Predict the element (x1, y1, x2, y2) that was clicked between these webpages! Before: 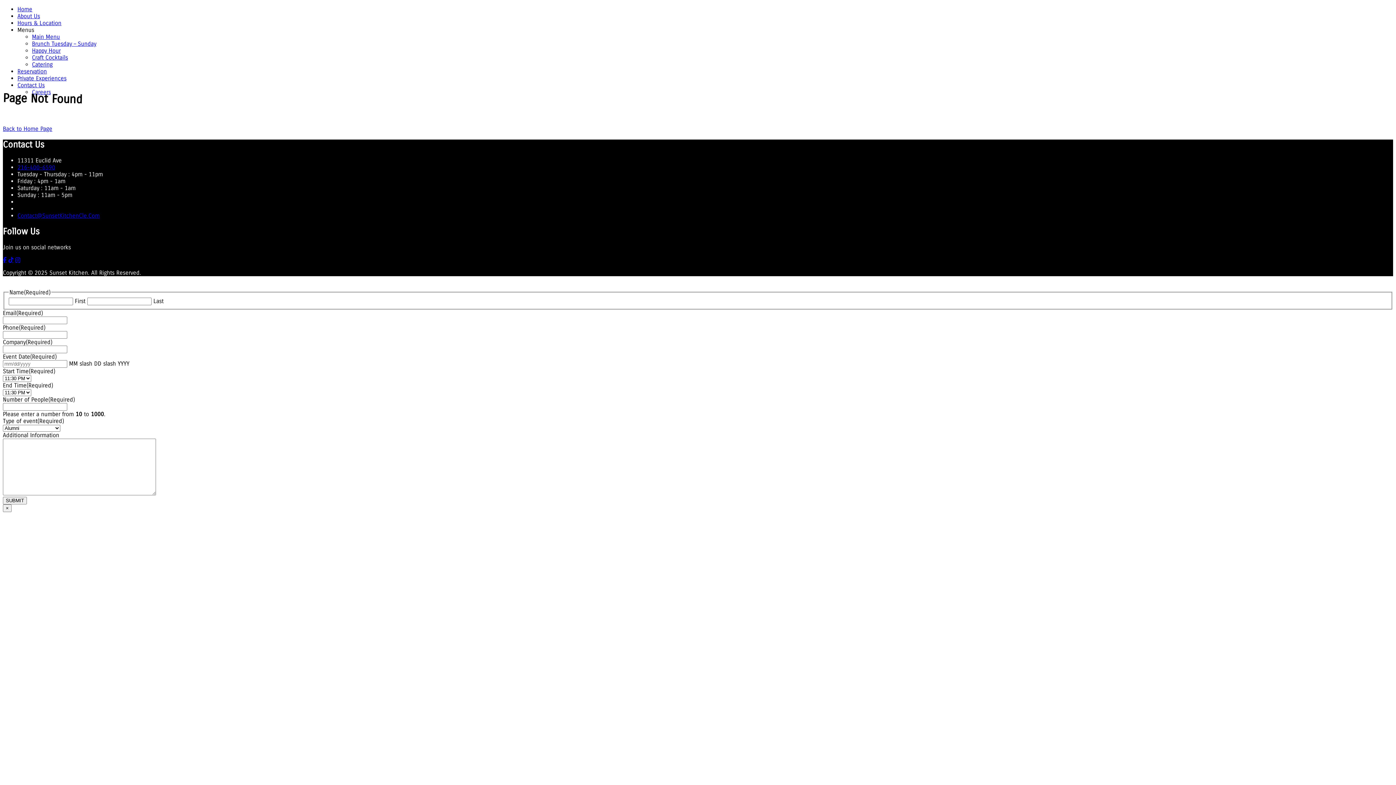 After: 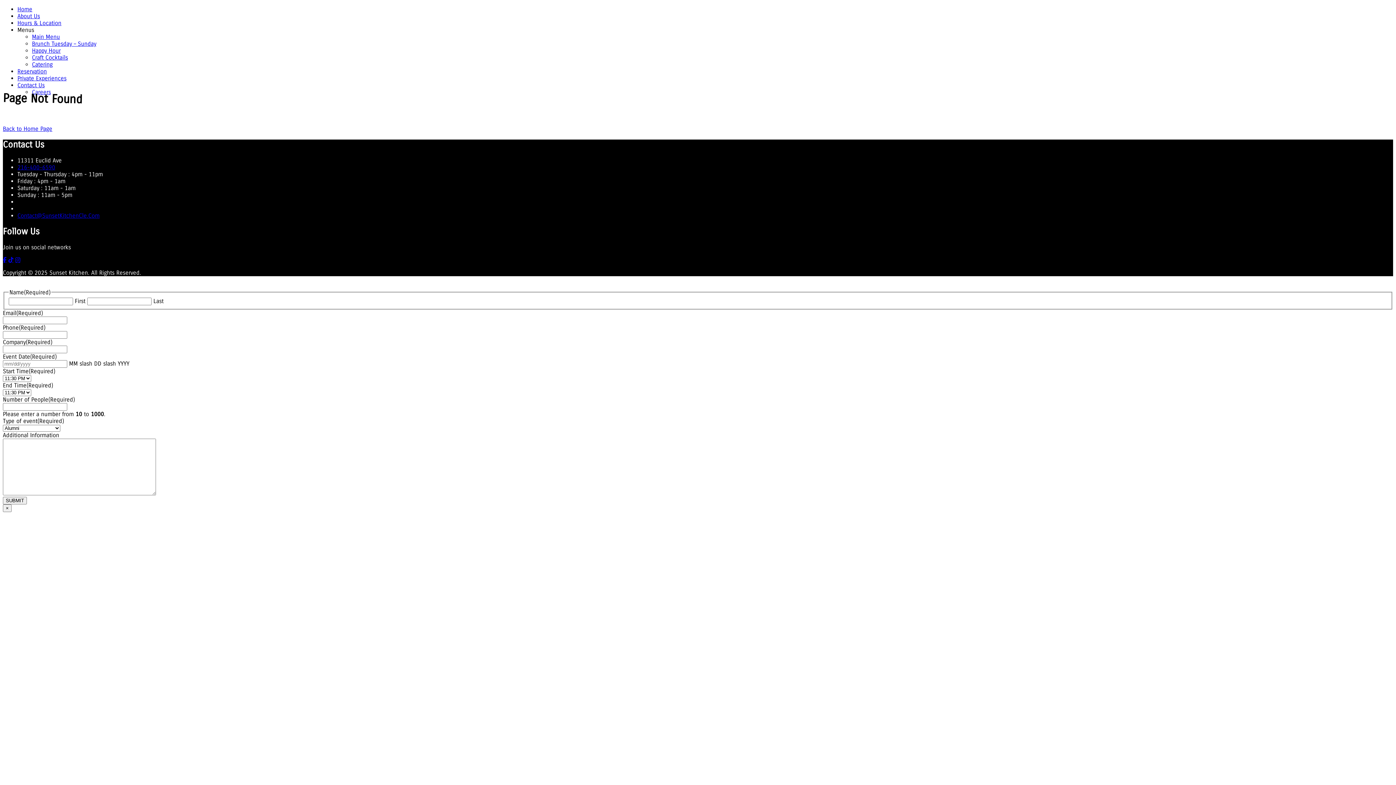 Action: label: Contact@SunsetKitchenCle.Com bbox: (17, 212, 99, 219)